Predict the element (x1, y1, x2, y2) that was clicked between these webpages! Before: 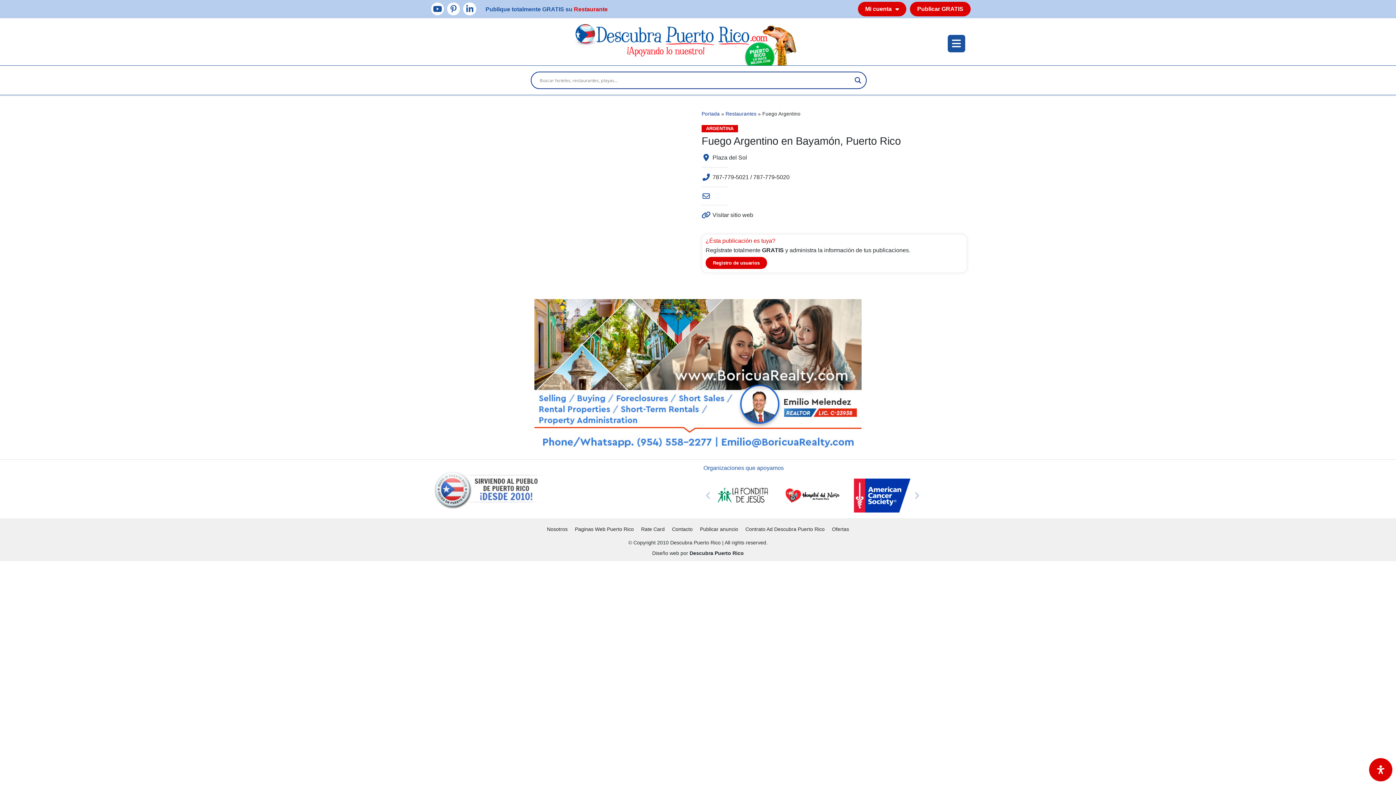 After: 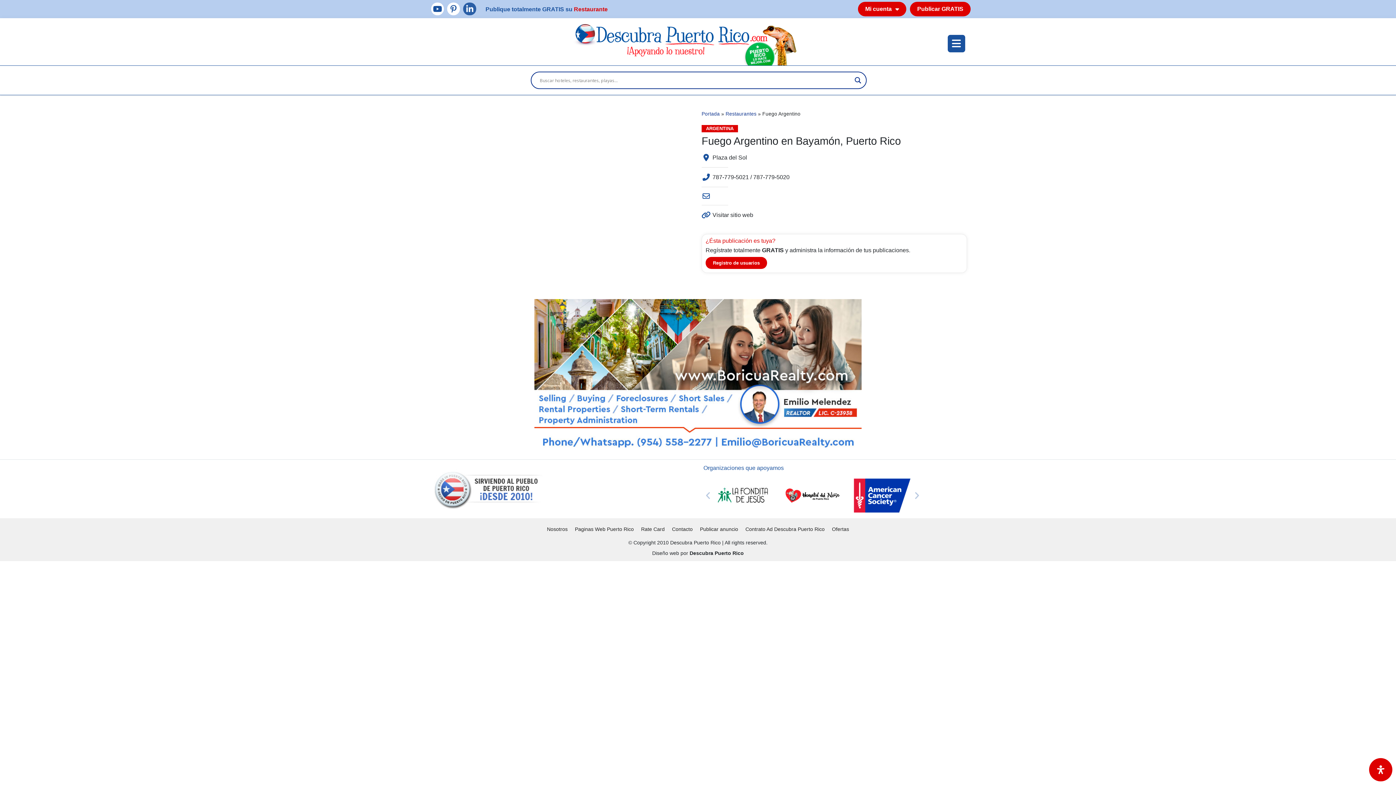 Action: bbox: (463, 2, 476, 15) label: Linkedin-in